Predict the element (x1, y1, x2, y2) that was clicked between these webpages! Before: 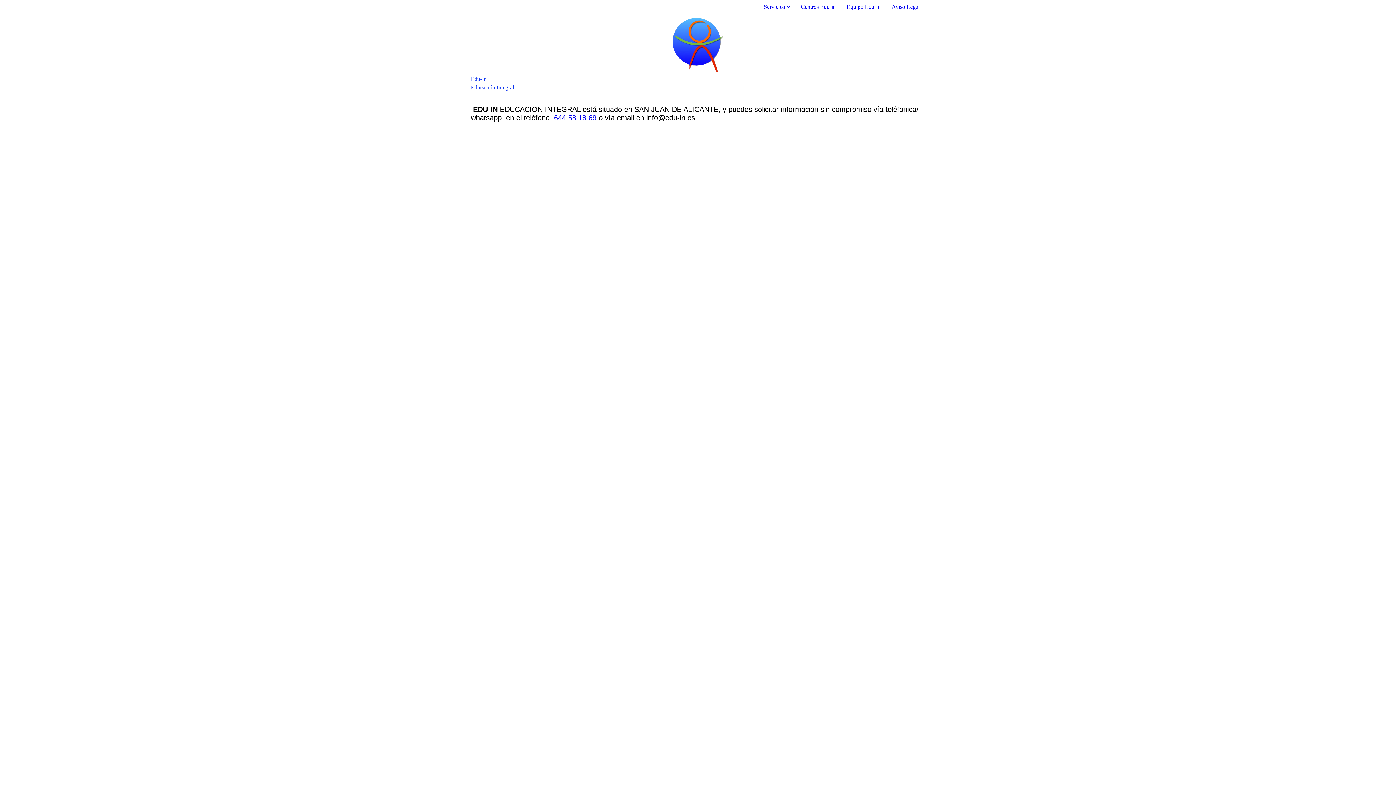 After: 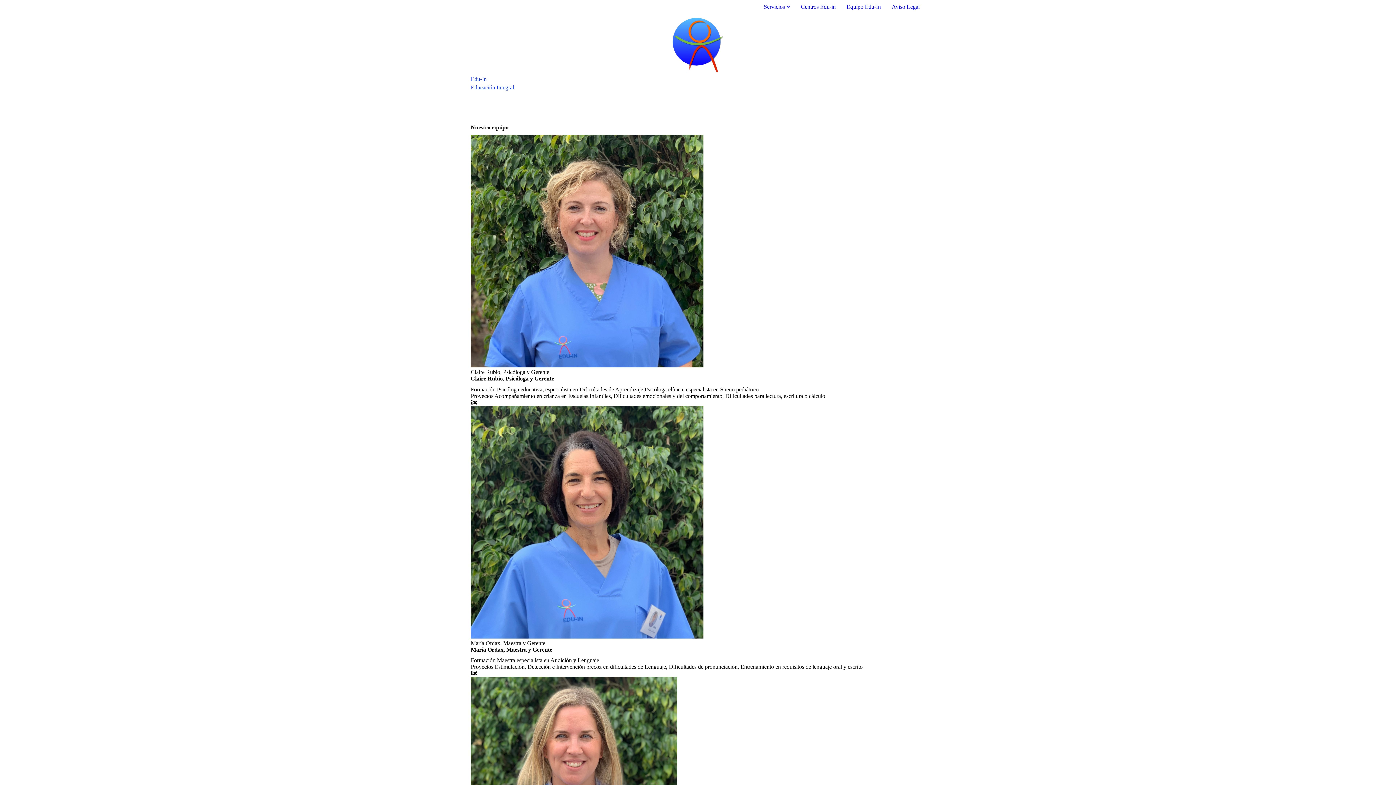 Action: bbox: (846, 3, 881, 9) label: Equipo Edu-In